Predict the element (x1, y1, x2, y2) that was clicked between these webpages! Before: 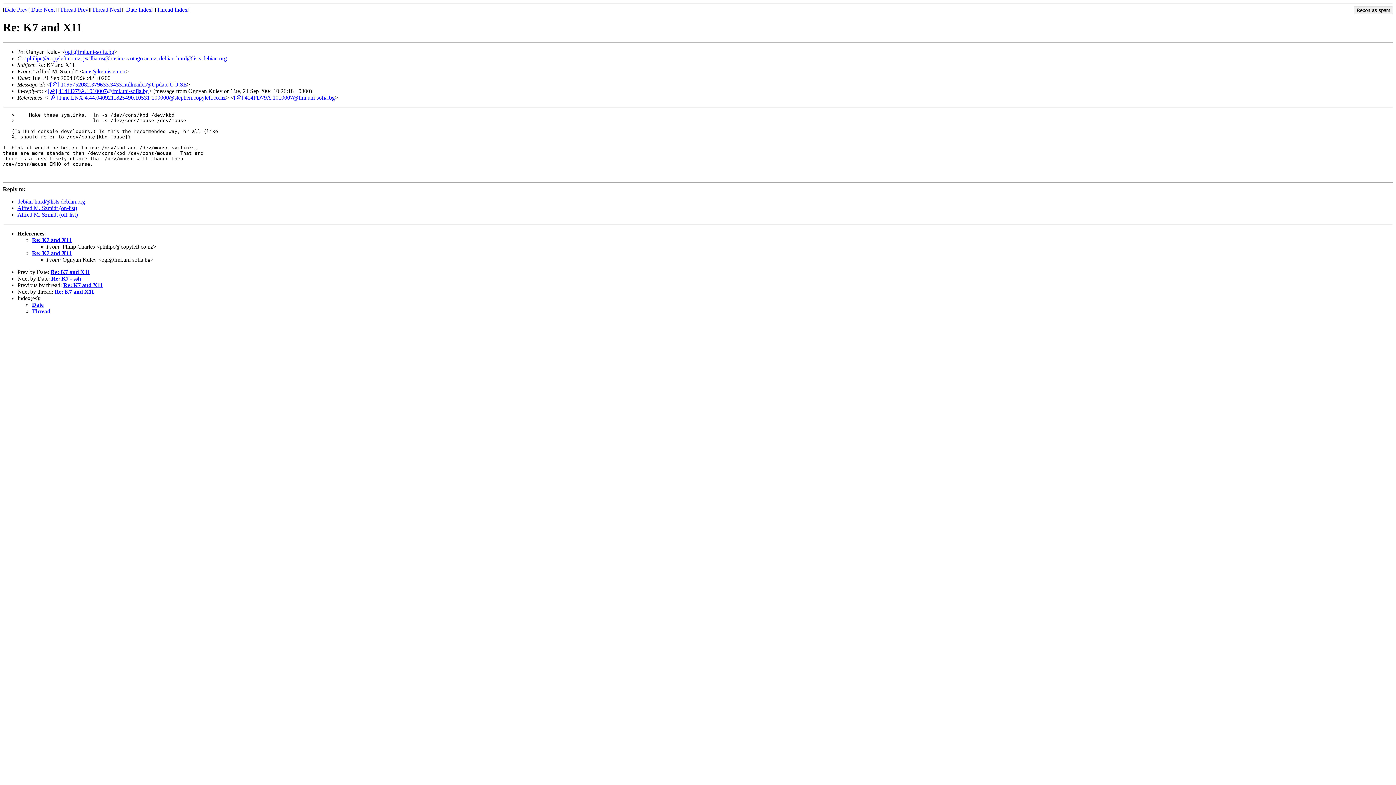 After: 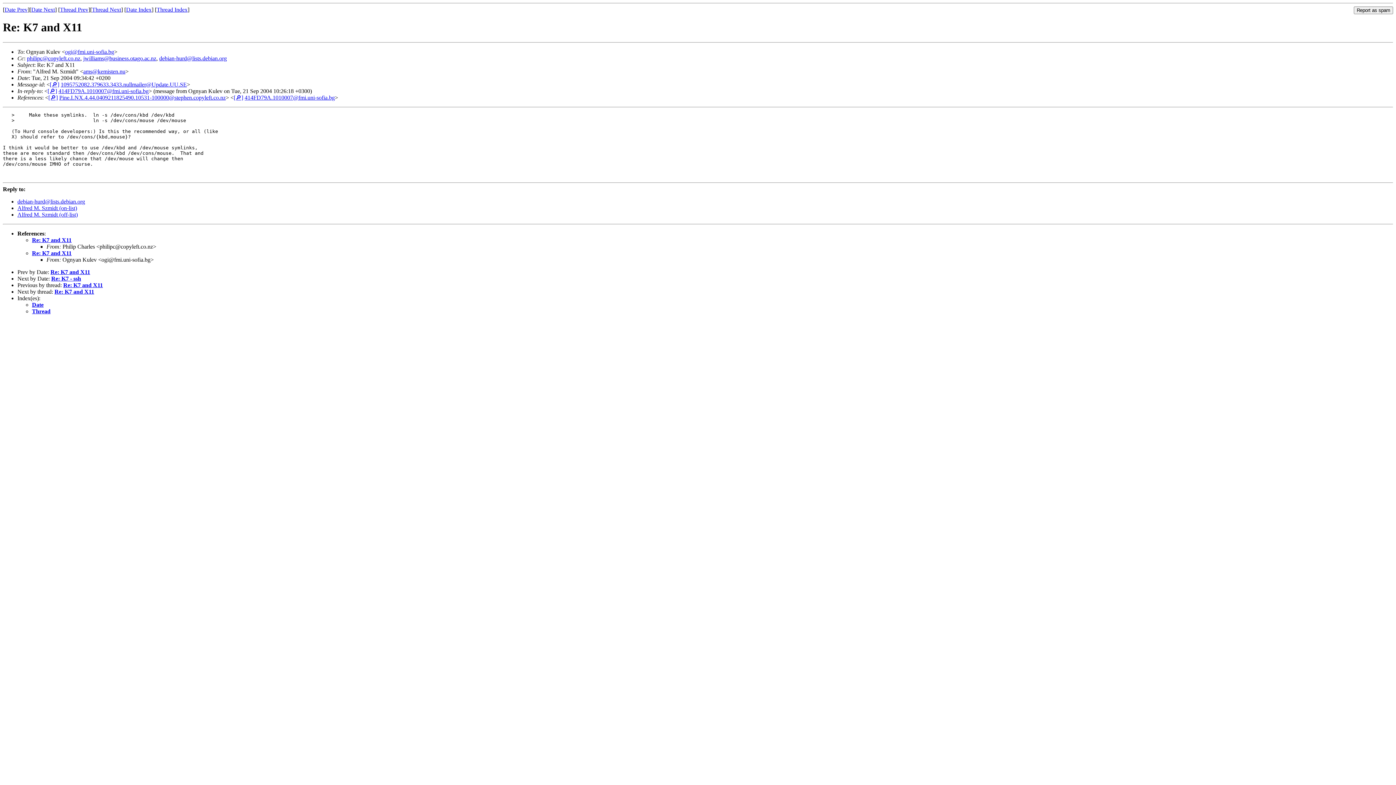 Action: bbox: (65, 48, 114, 54) label: ogi@fmi.uni-sofia.bg